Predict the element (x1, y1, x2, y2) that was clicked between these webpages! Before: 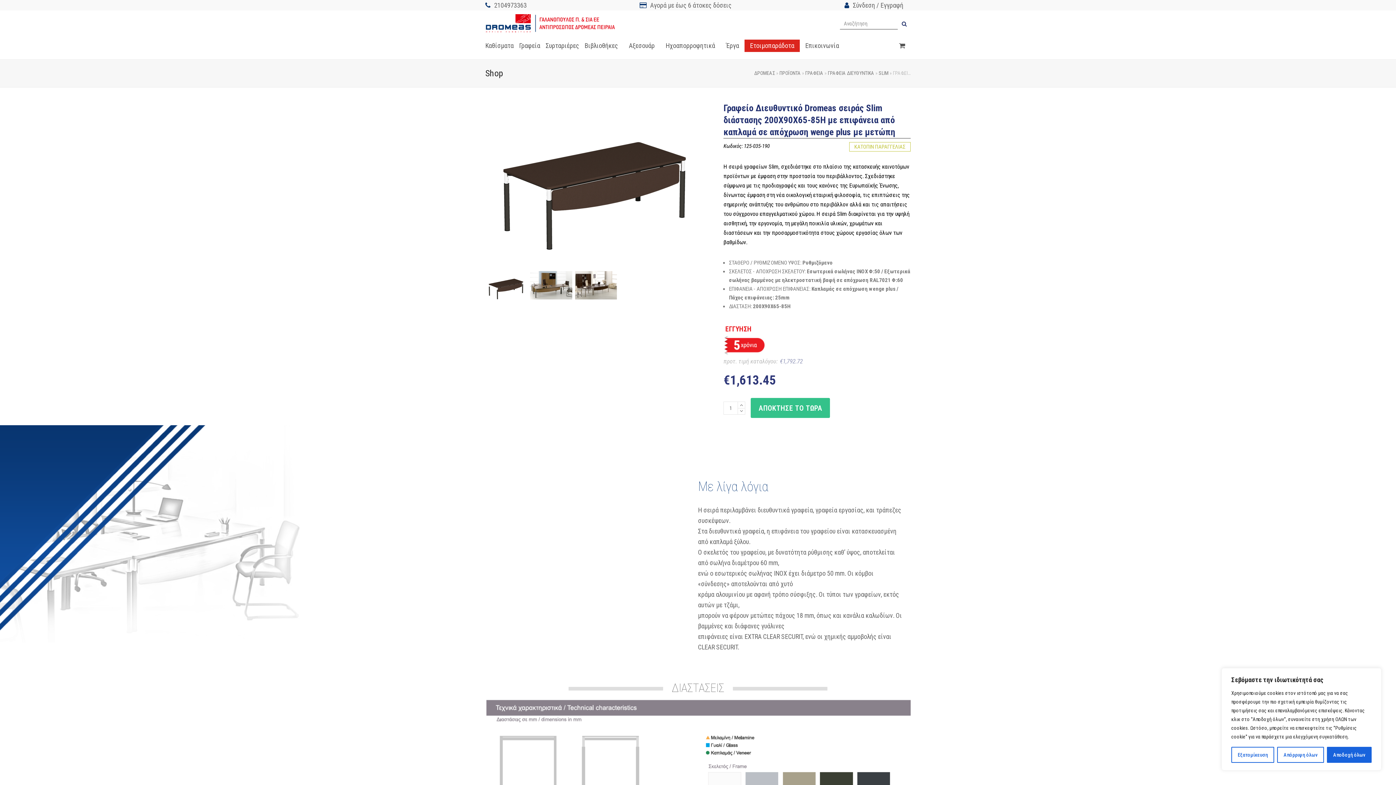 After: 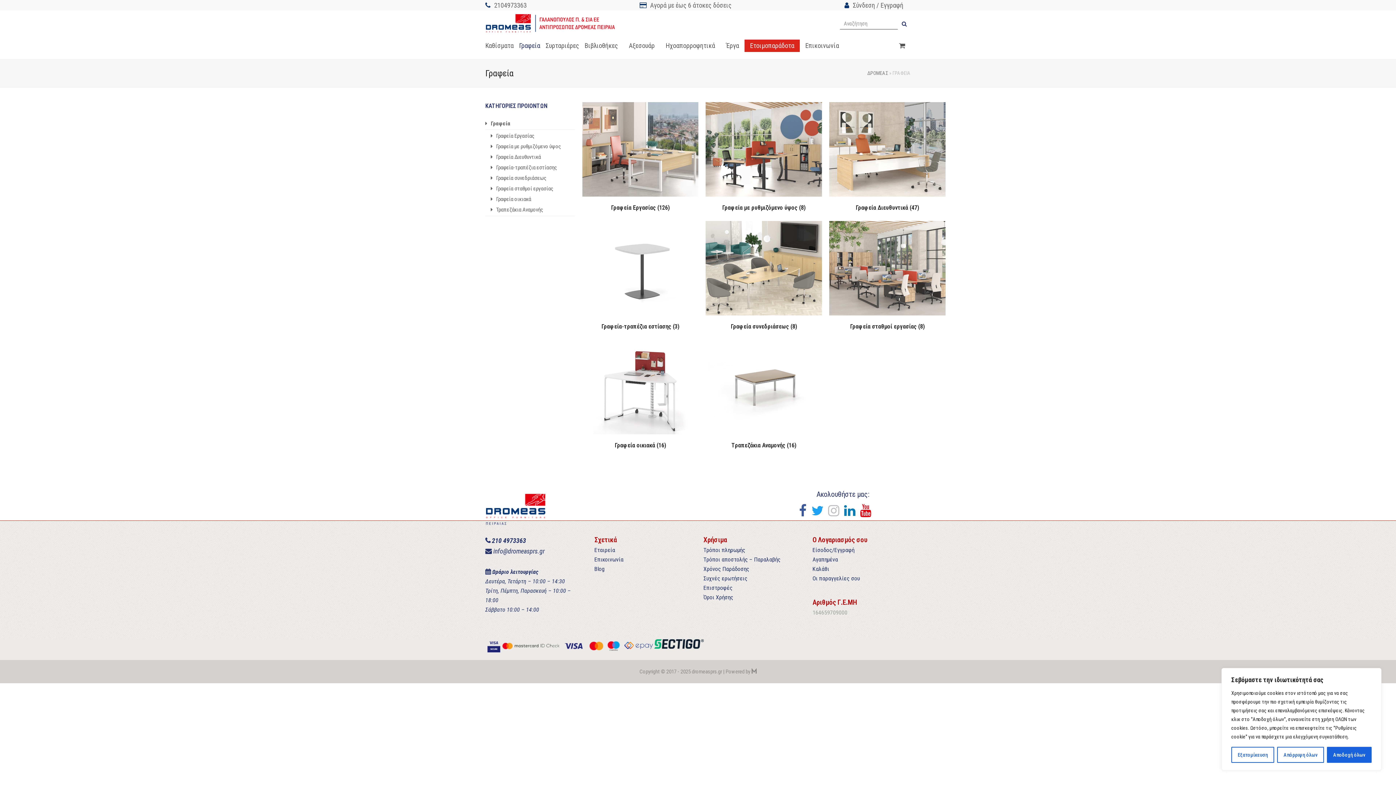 Action: bbox: (519, 39, 545, 52) label: Γραφεία